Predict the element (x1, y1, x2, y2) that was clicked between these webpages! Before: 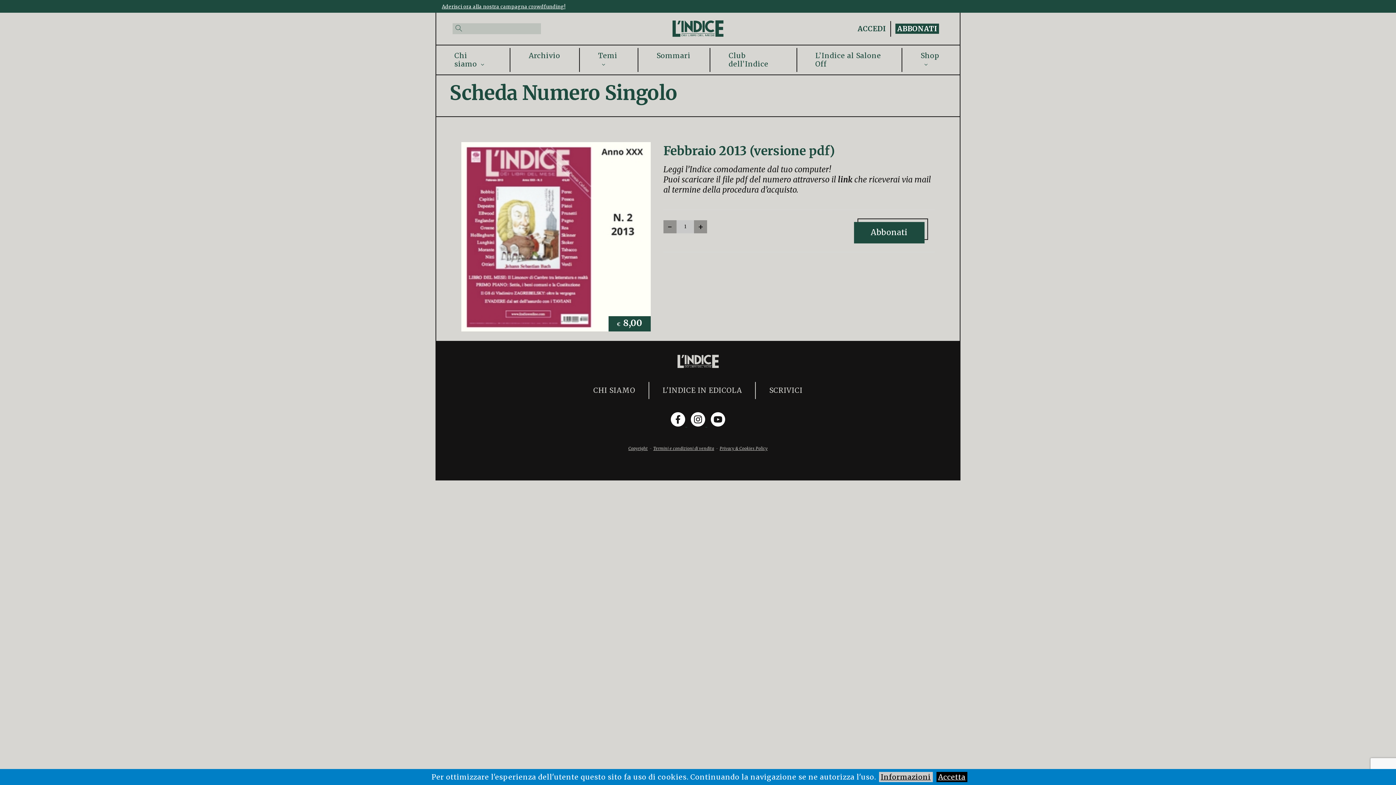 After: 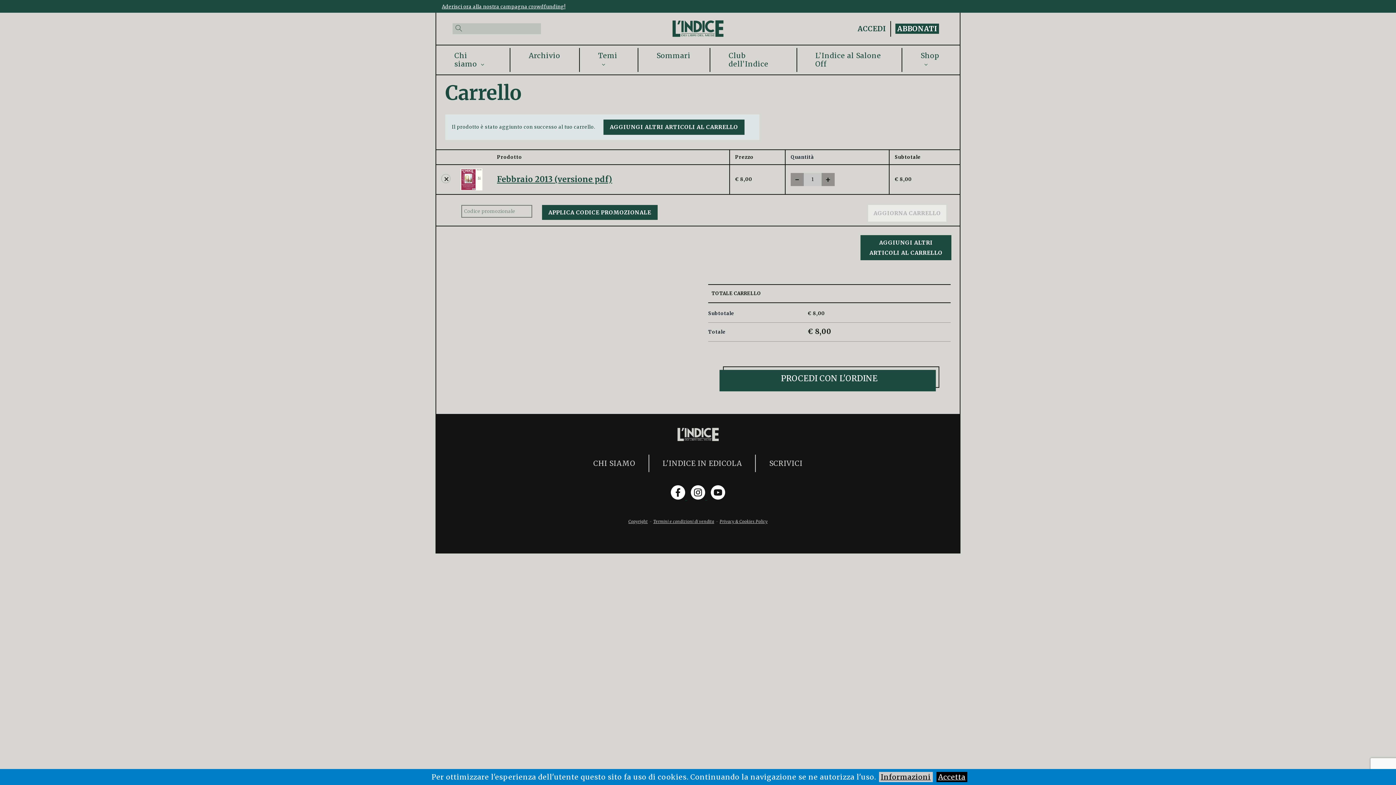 Action: label: Abbonati bbox: (855, 220, 926, 241)